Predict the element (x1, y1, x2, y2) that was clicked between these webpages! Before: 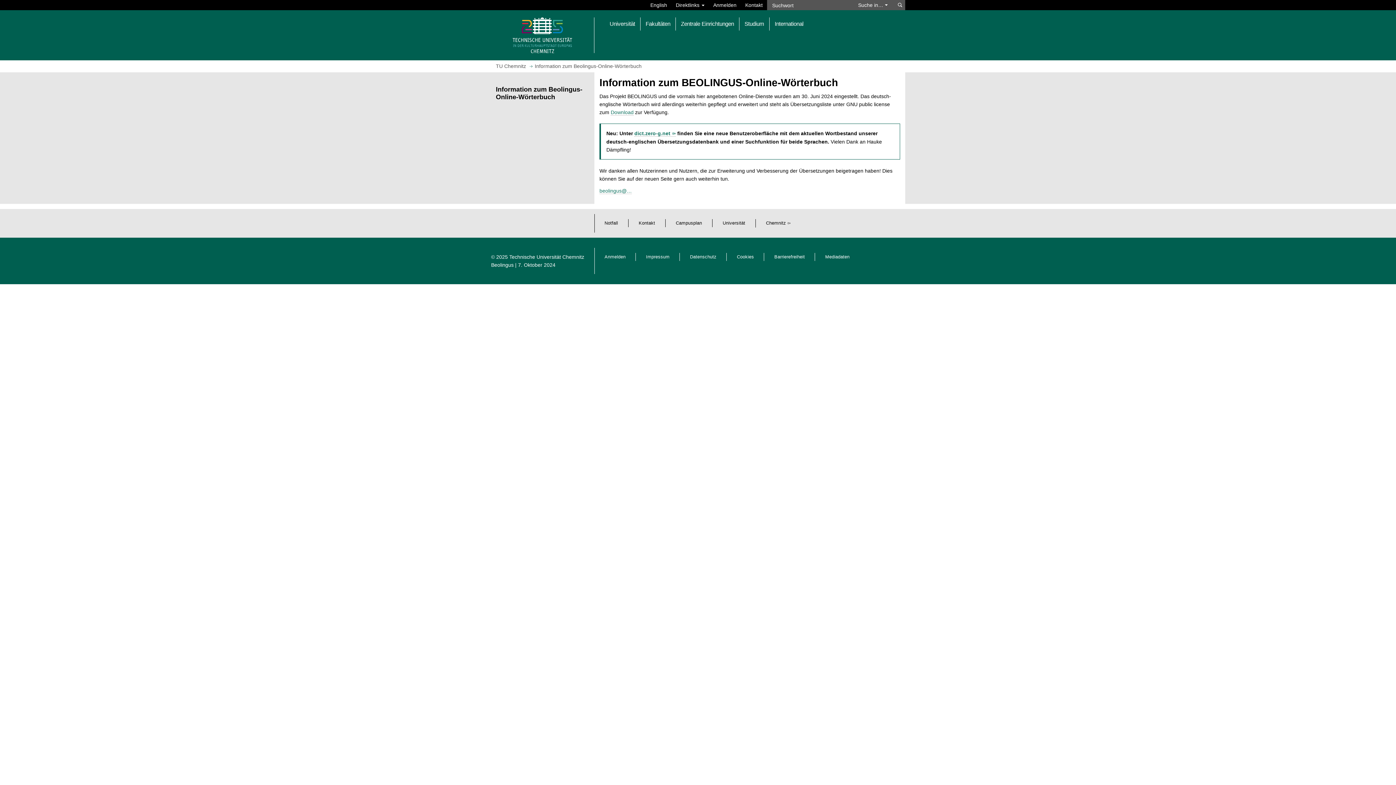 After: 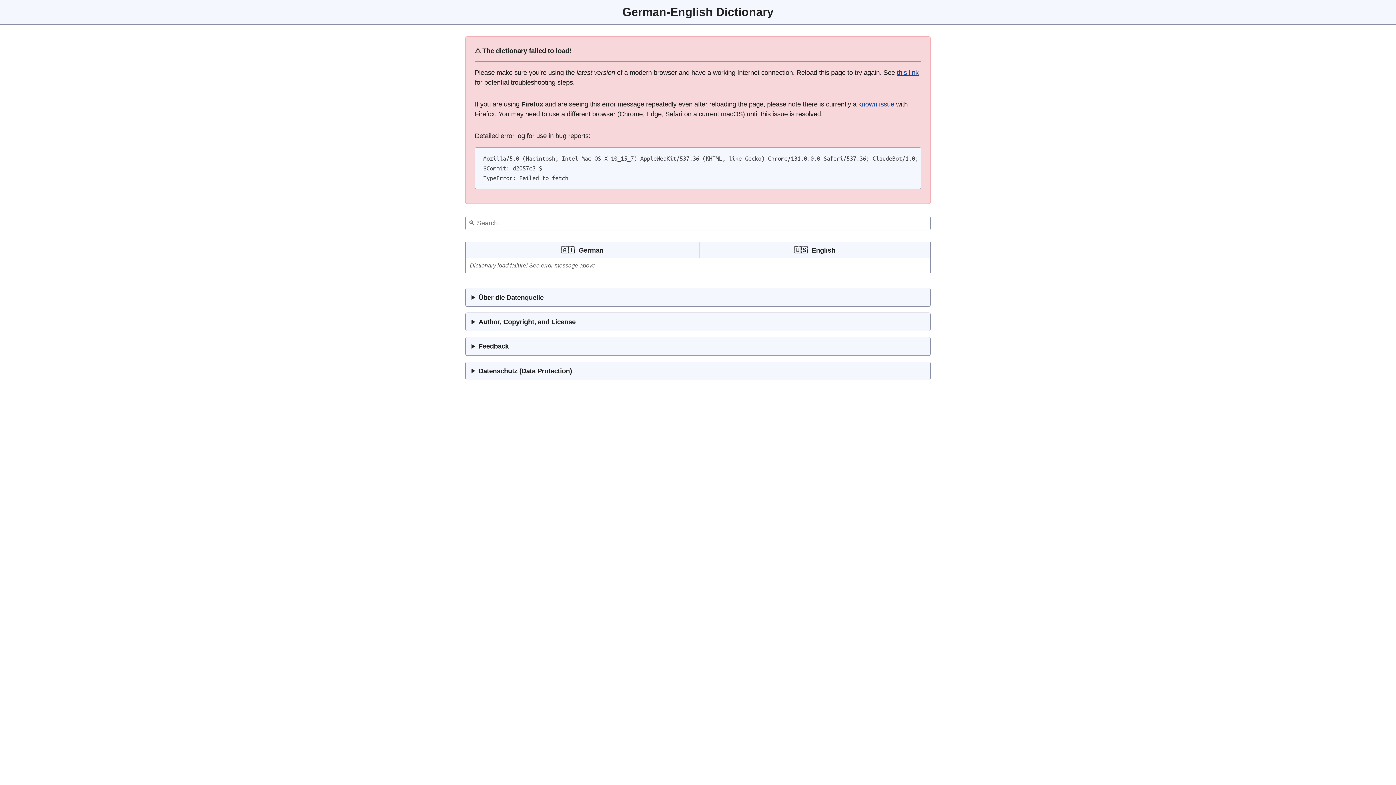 Action: label: dict.zero-g.net bbox: (634, 130, 676, 136)